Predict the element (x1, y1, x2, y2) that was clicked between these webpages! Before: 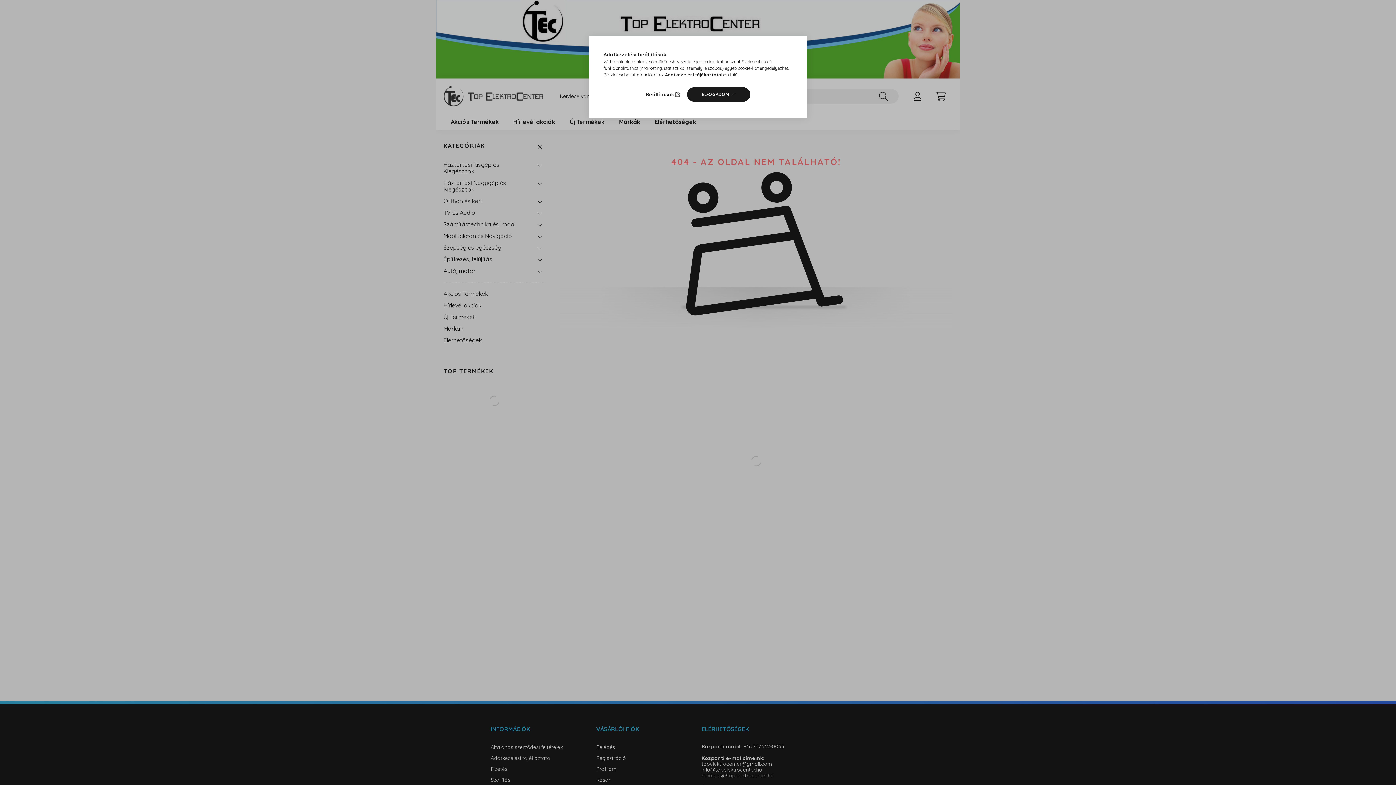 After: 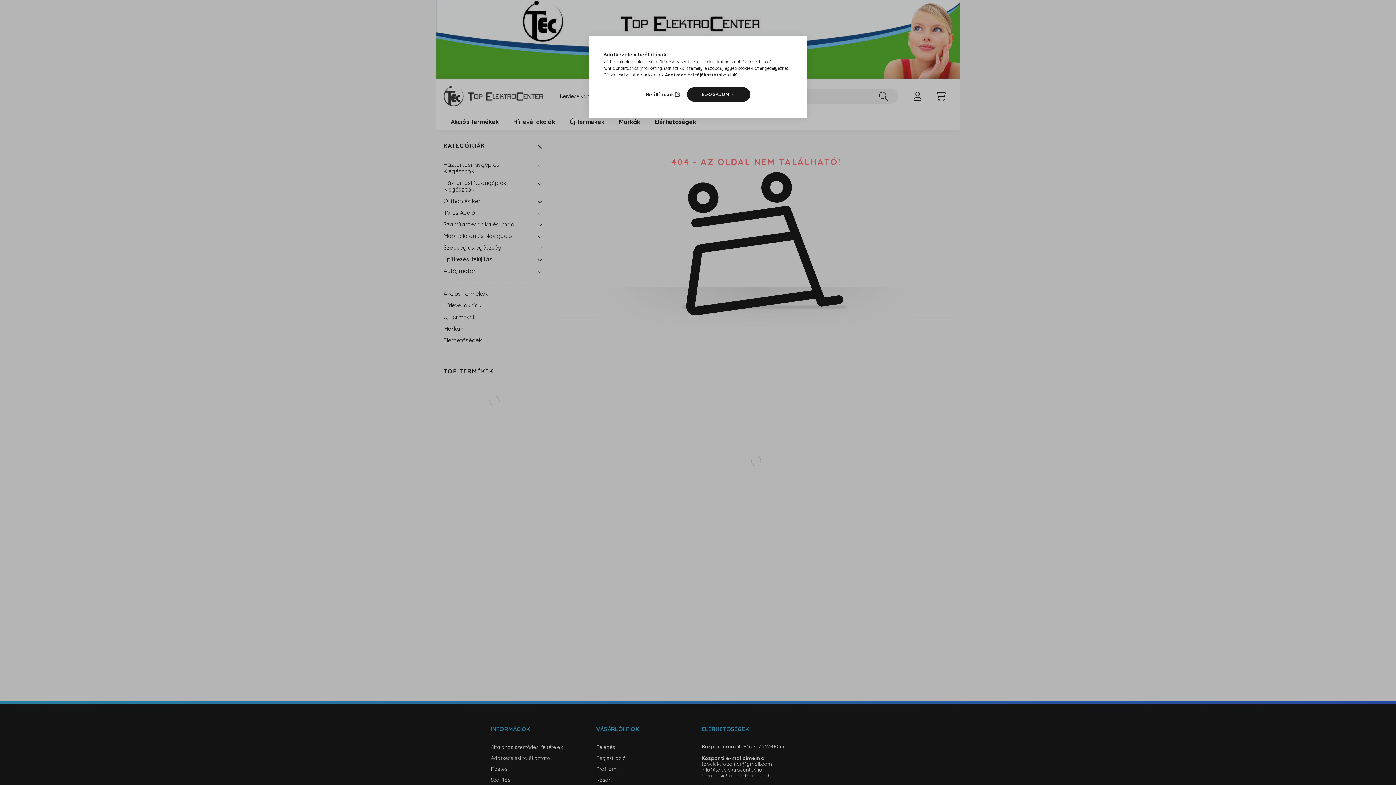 Action: bbox: (665, 72, 721, 77) label: Adatkezelési tájékoztató